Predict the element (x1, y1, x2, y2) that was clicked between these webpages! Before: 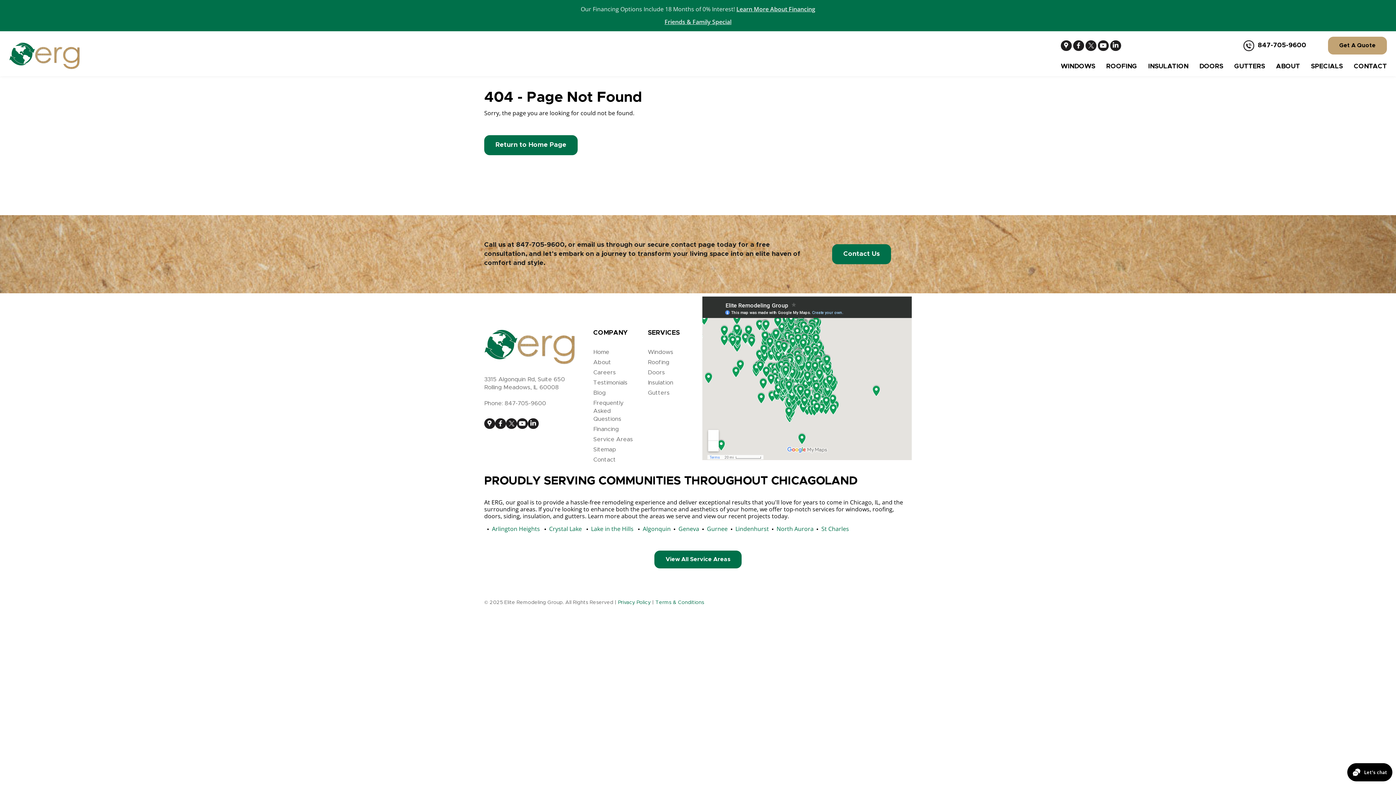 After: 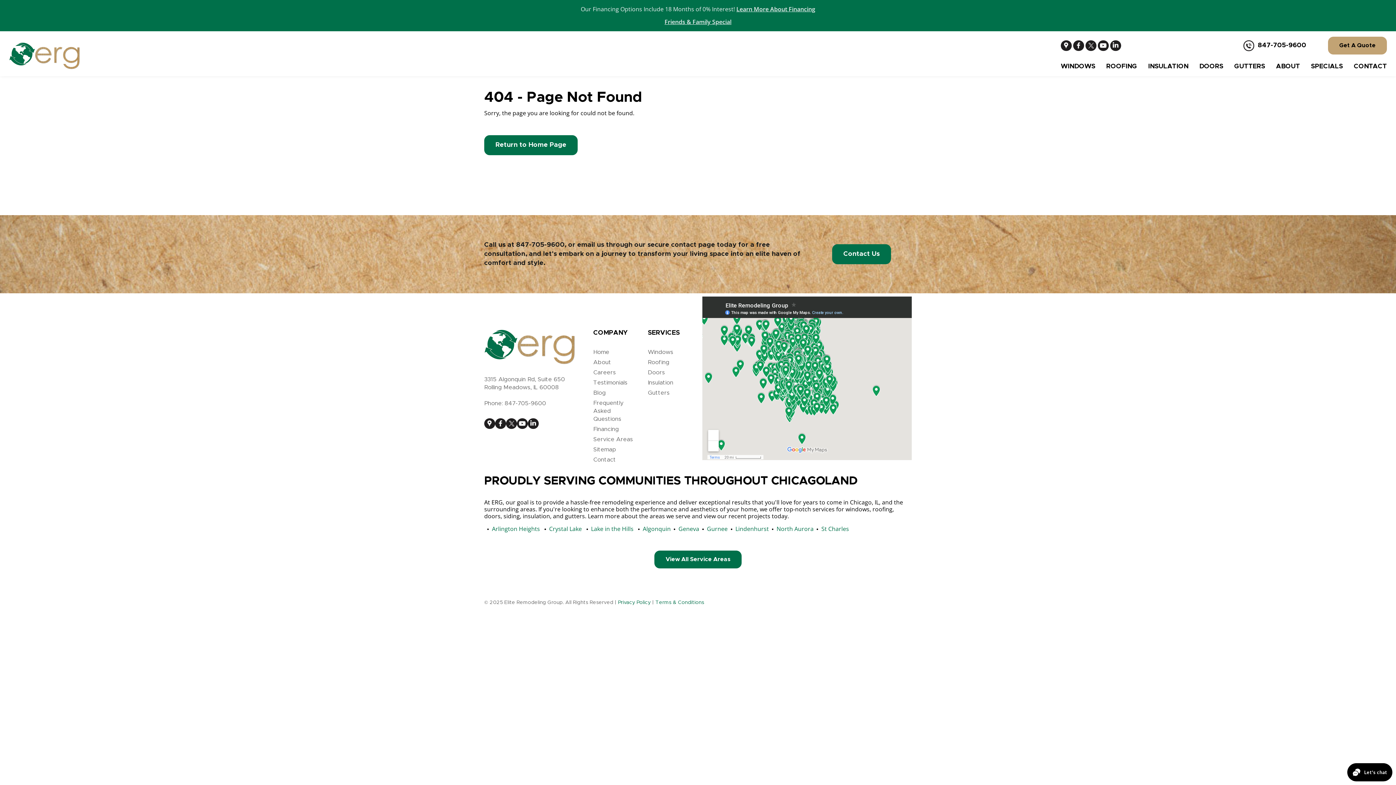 Action: bbox: (1085, 41, 1096, 49)